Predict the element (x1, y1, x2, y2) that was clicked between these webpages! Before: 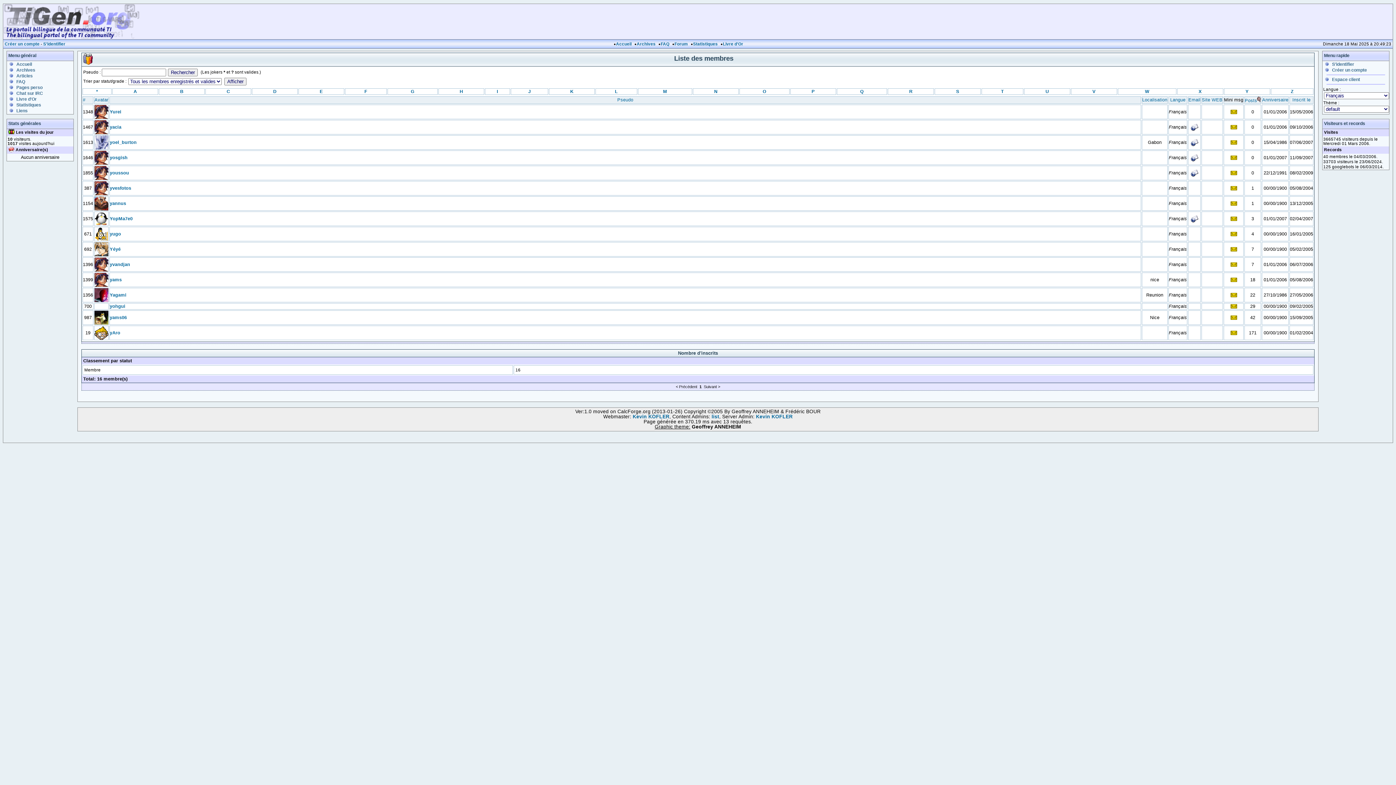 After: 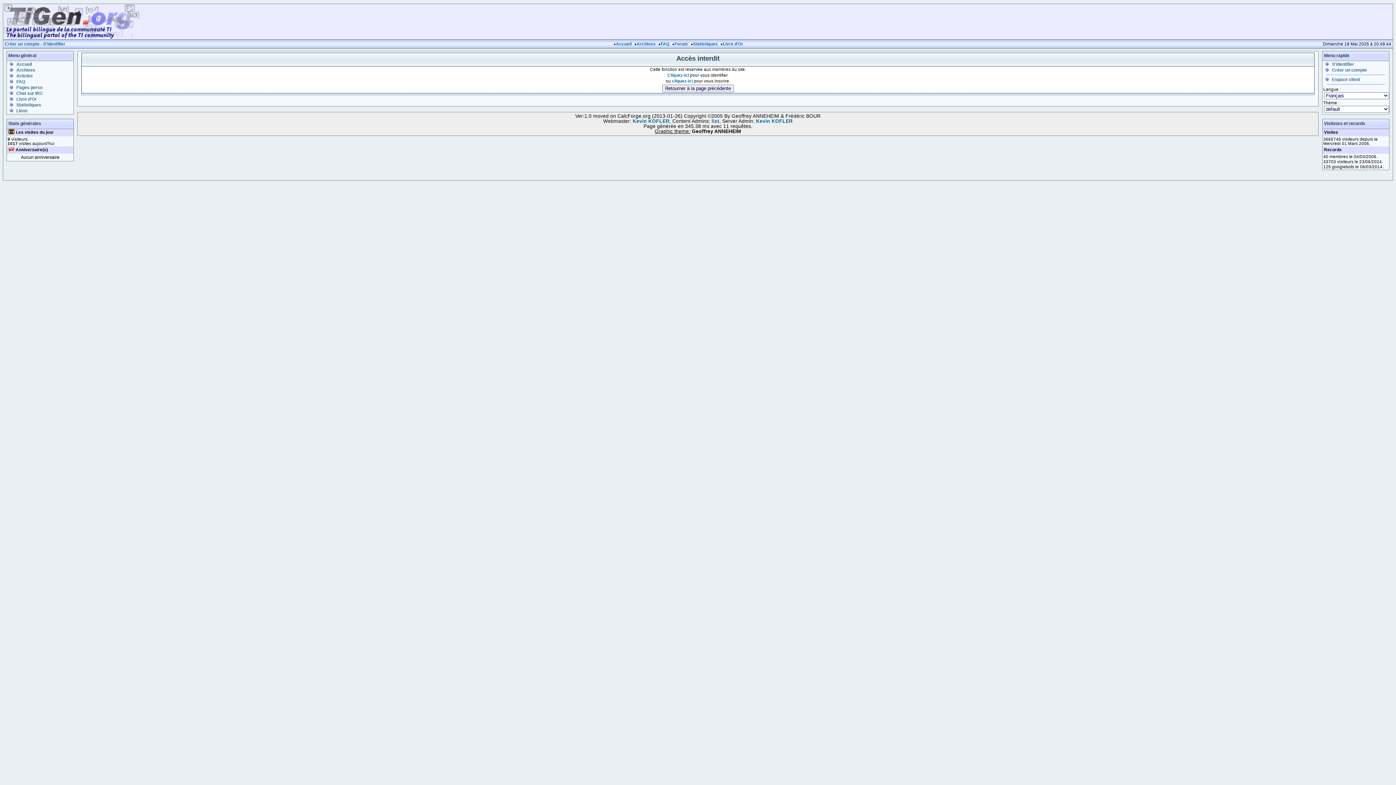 Action: bbox: (1230, 201, 1237, 206)